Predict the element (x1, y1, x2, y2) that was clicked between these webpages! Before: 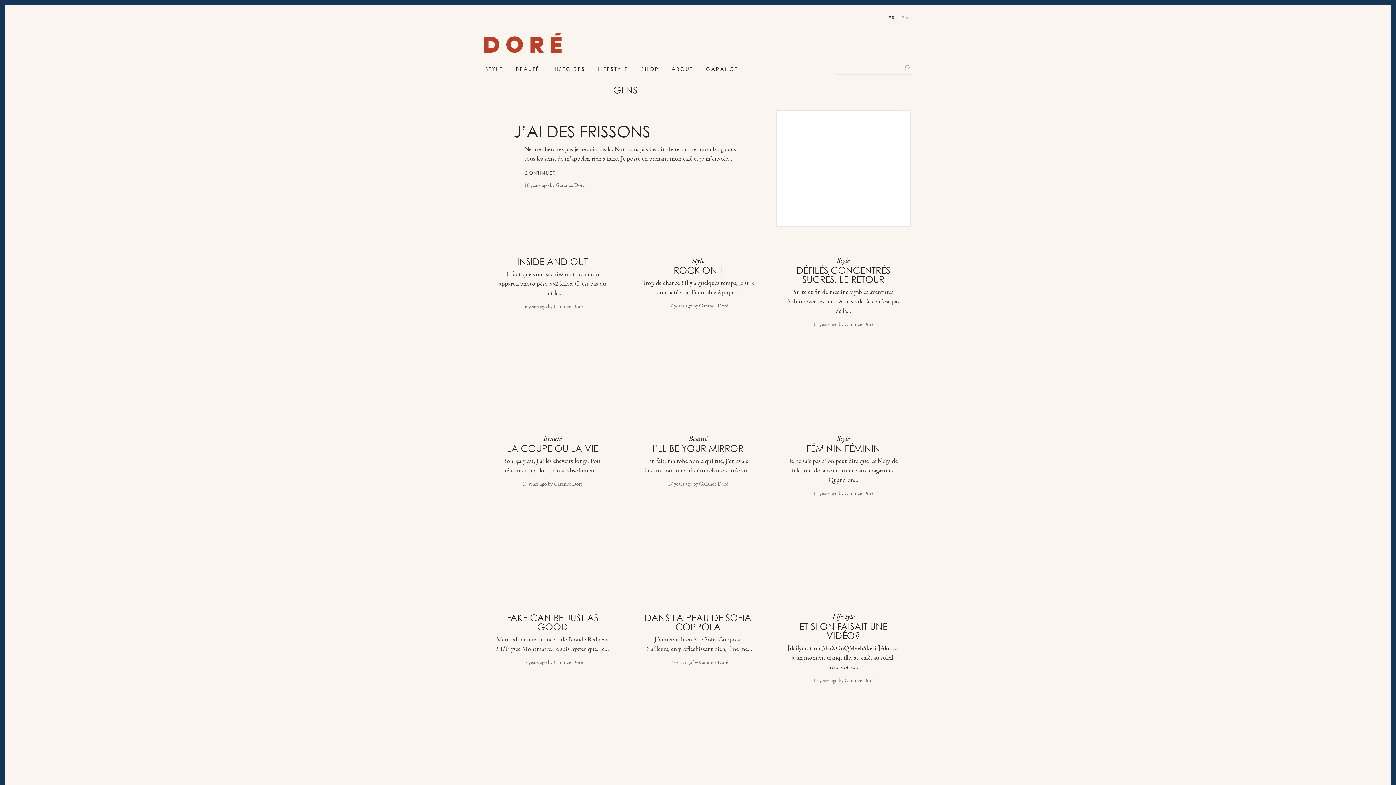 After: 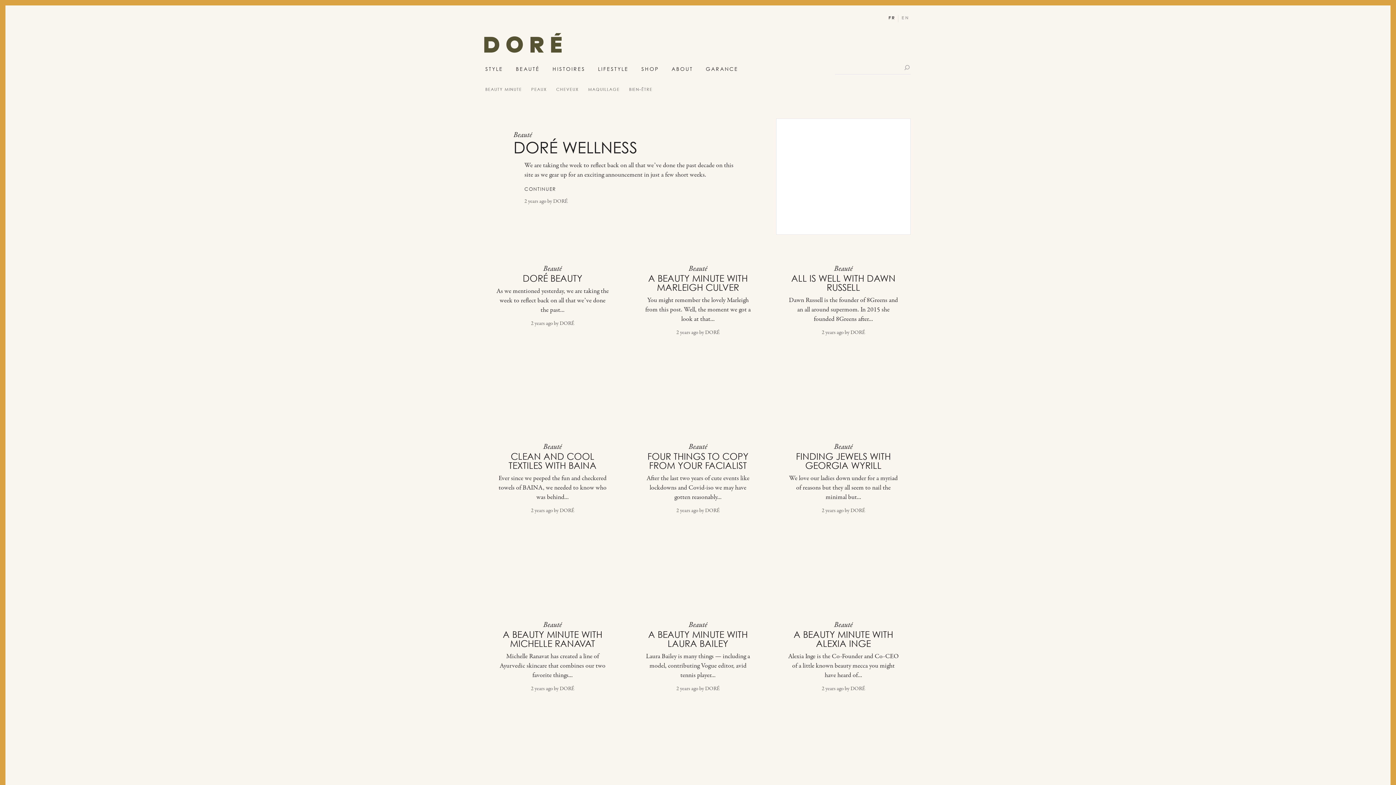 Action: bbox: (509, 61, 546, 76) label: BEAUTÉ